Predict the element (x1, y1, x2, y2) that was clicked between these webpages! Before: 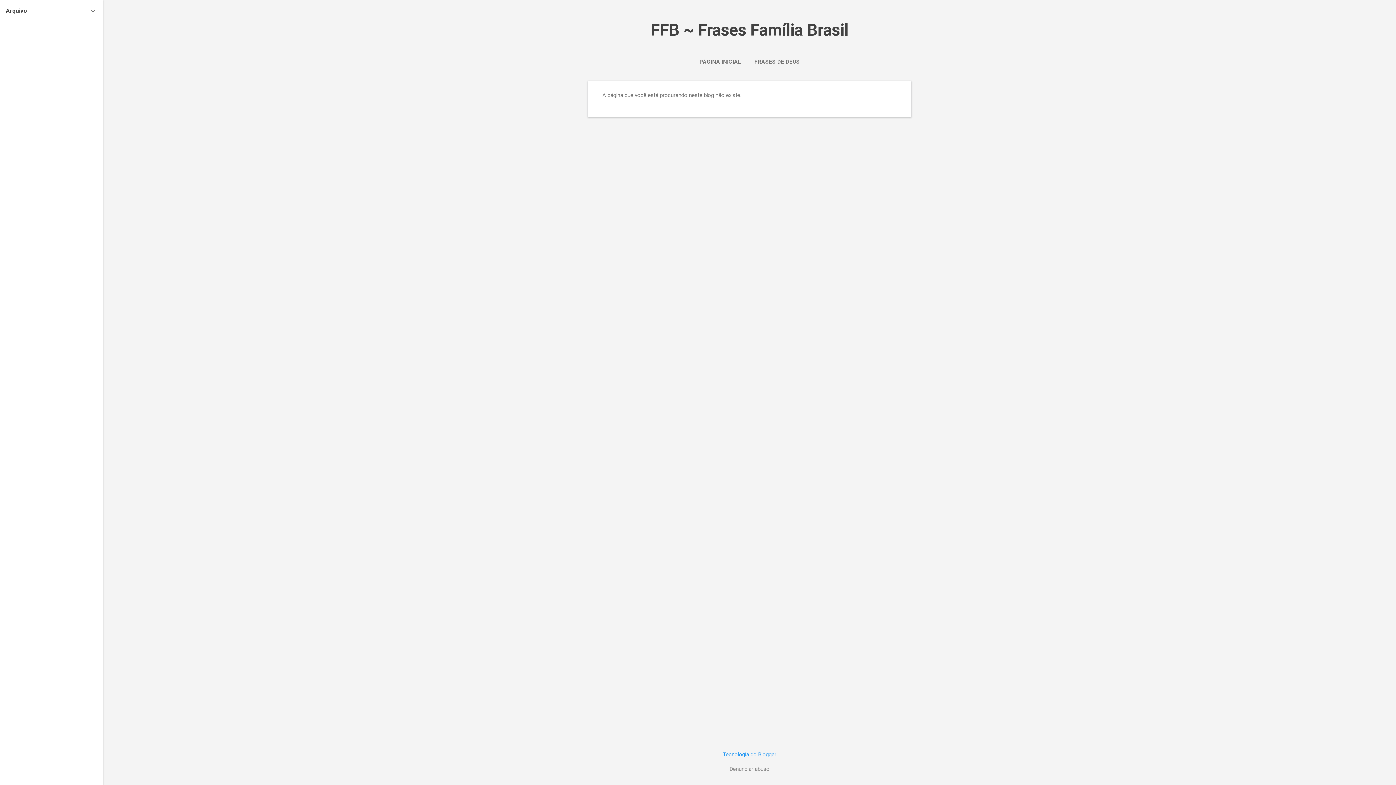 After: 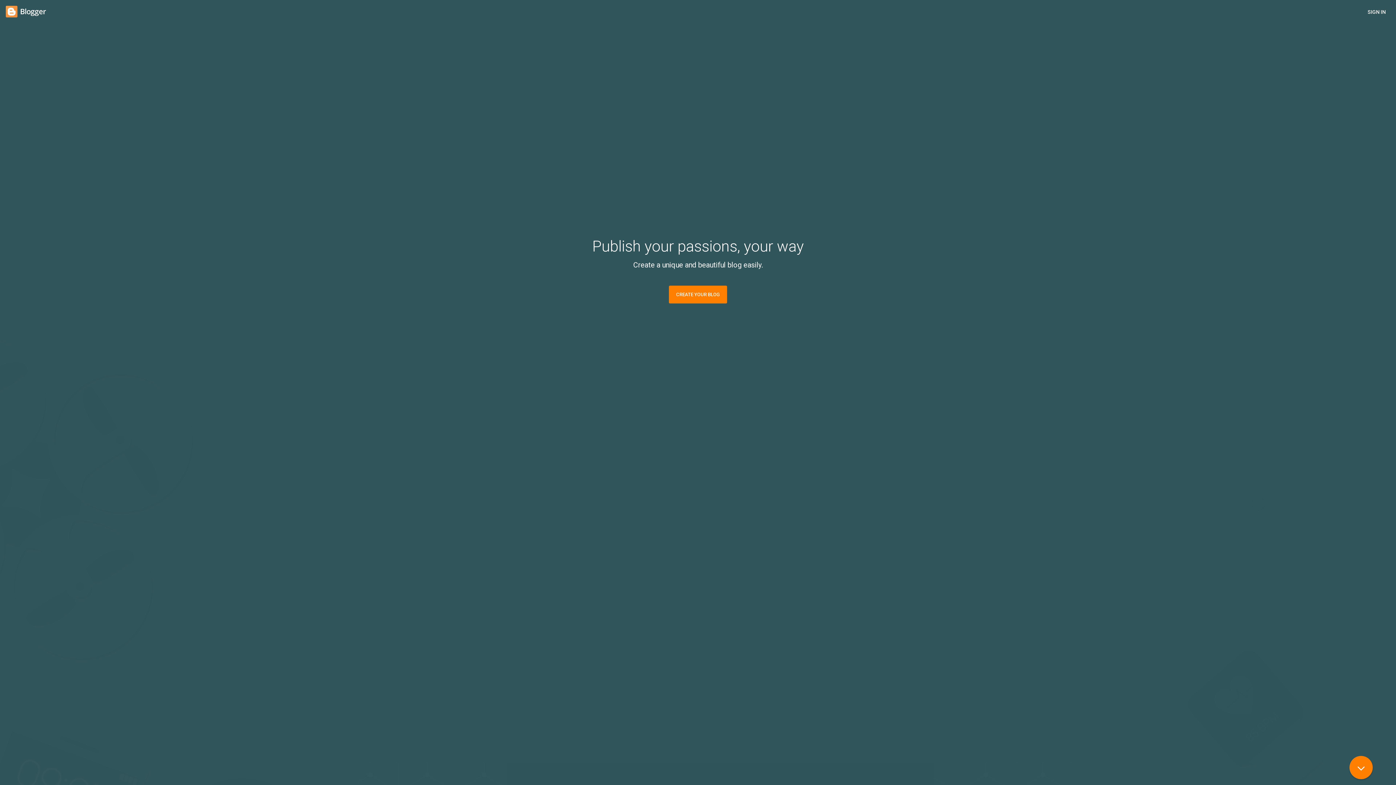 Action: label: Tecnologia do Blogger bbox: (723, 751, 776, 758)